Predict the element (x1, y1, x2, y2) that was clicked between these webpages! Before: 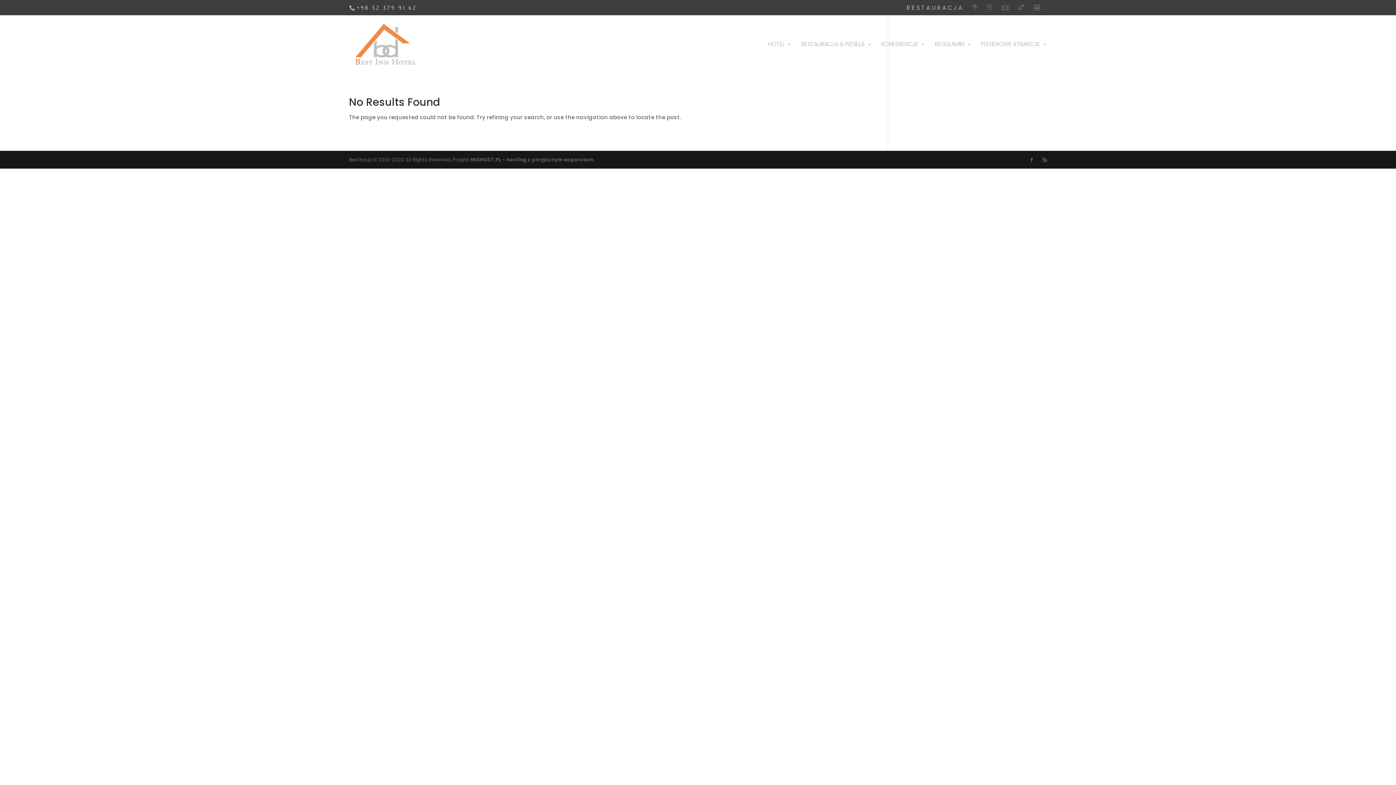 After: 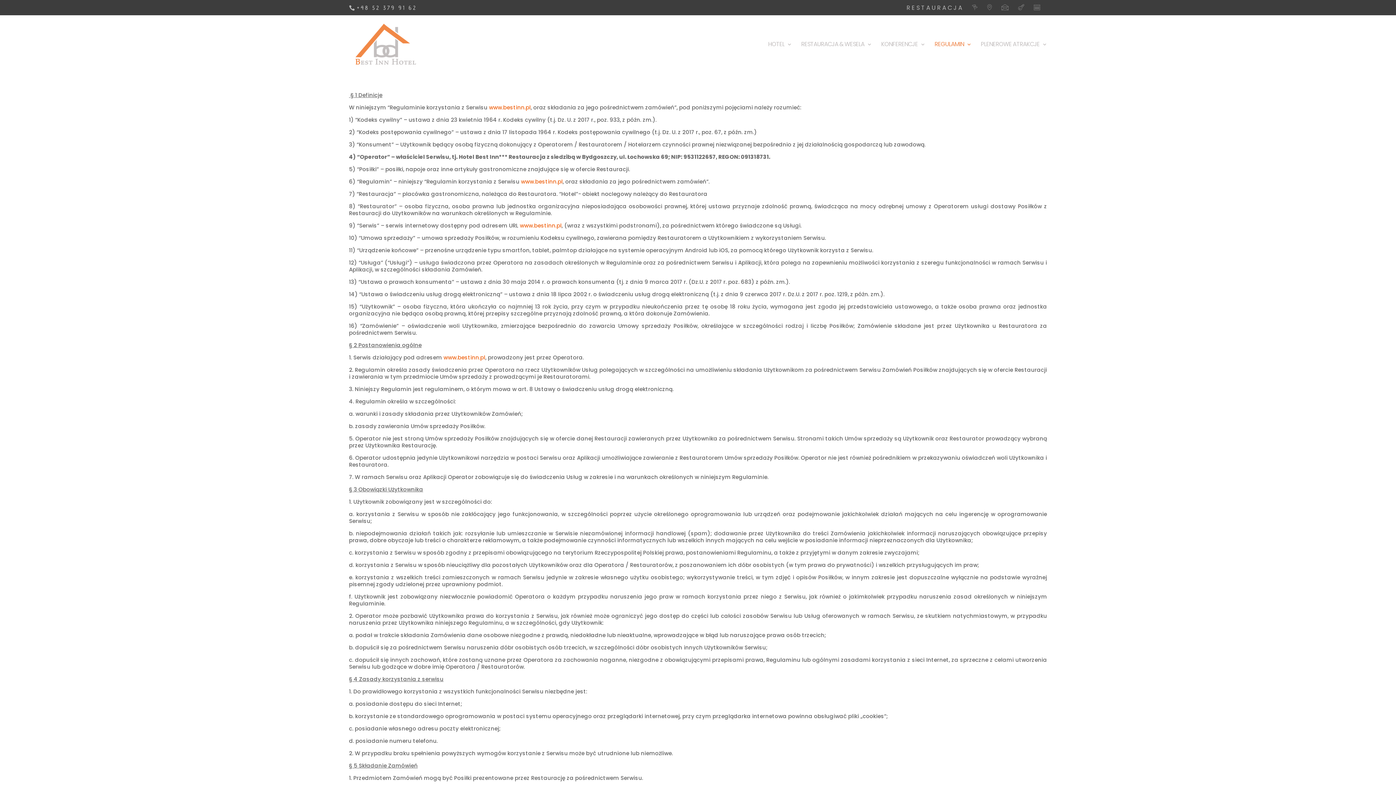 Action: bbox: (934, 41, 971, 73) label: REGULAMIN